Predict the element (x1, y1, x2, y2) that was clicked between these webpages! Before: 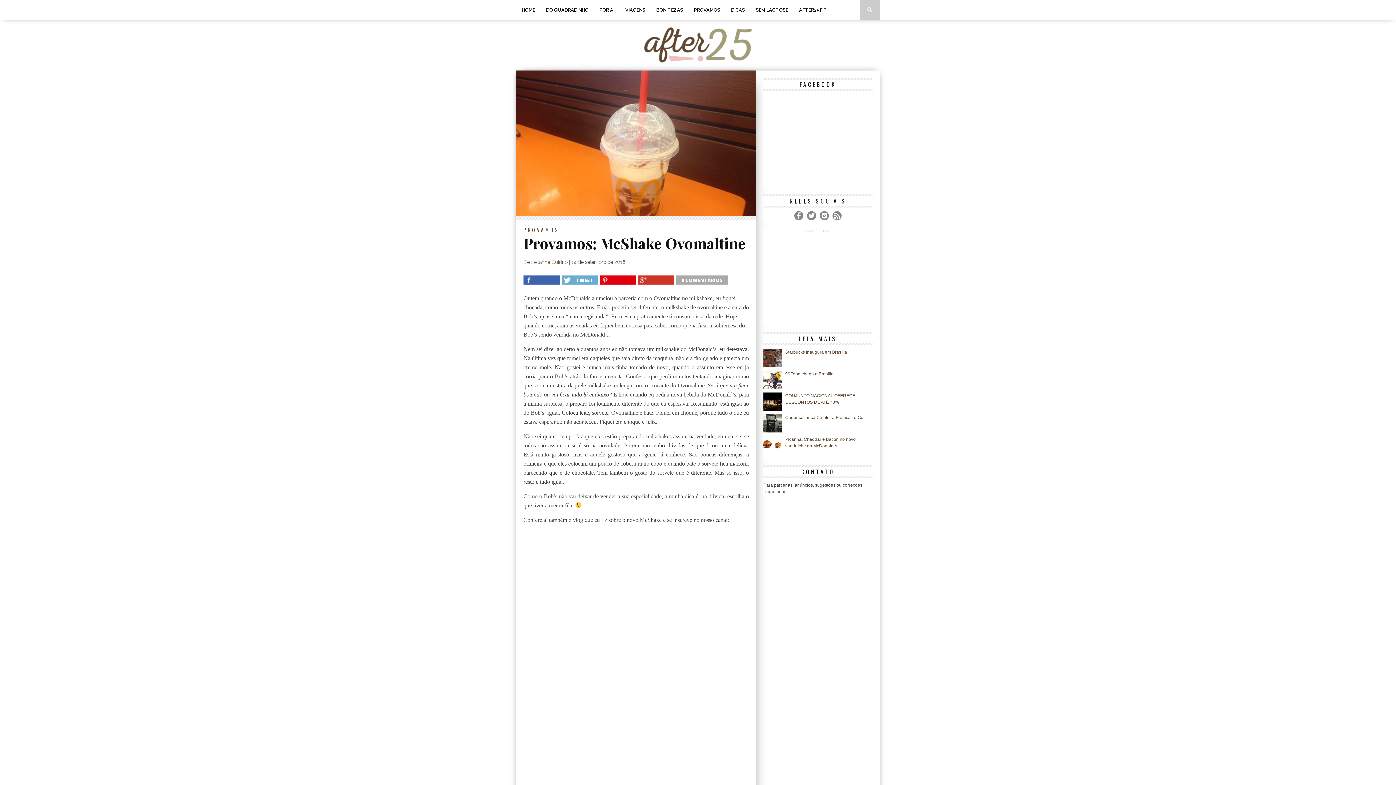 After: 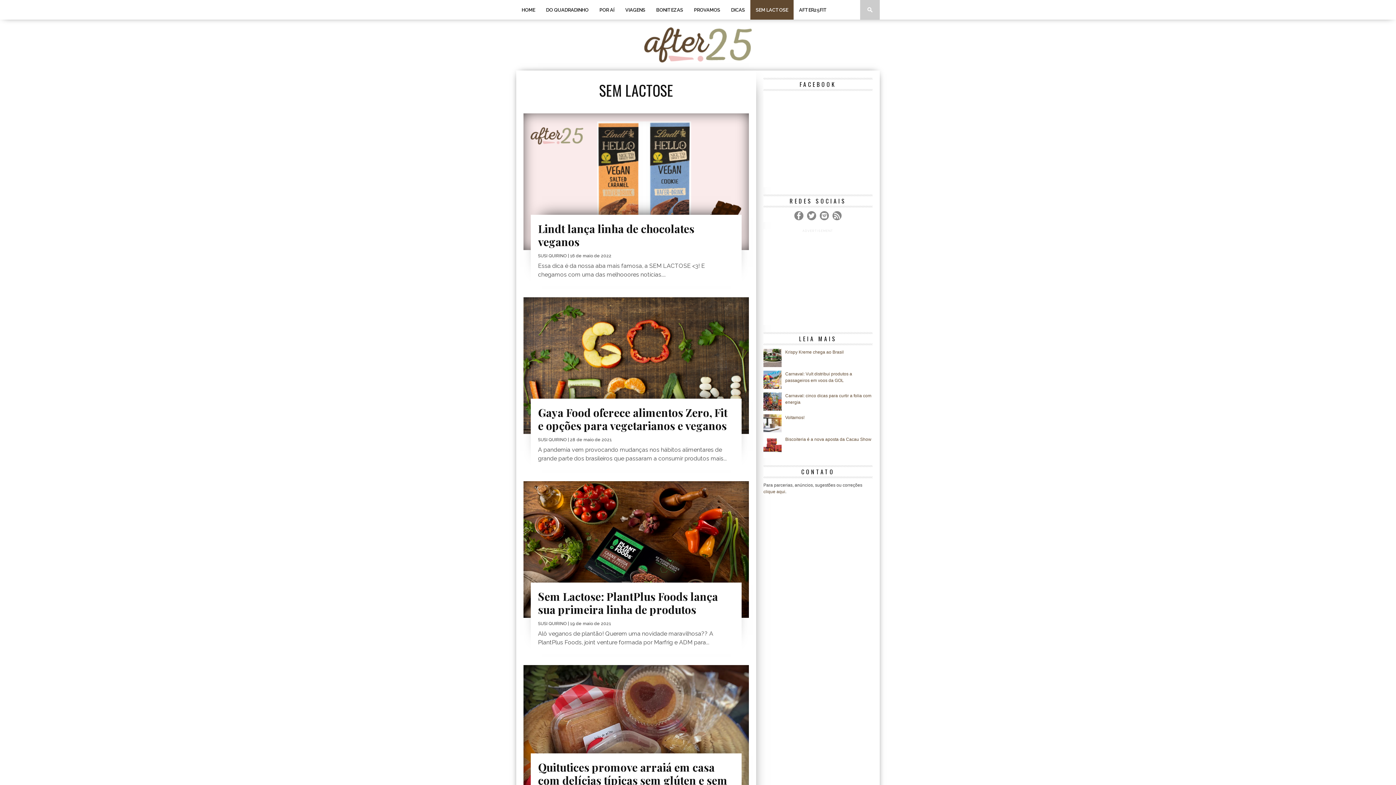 Action: label: SEM LACTOSE bbox: (750, 0, 793, 19)